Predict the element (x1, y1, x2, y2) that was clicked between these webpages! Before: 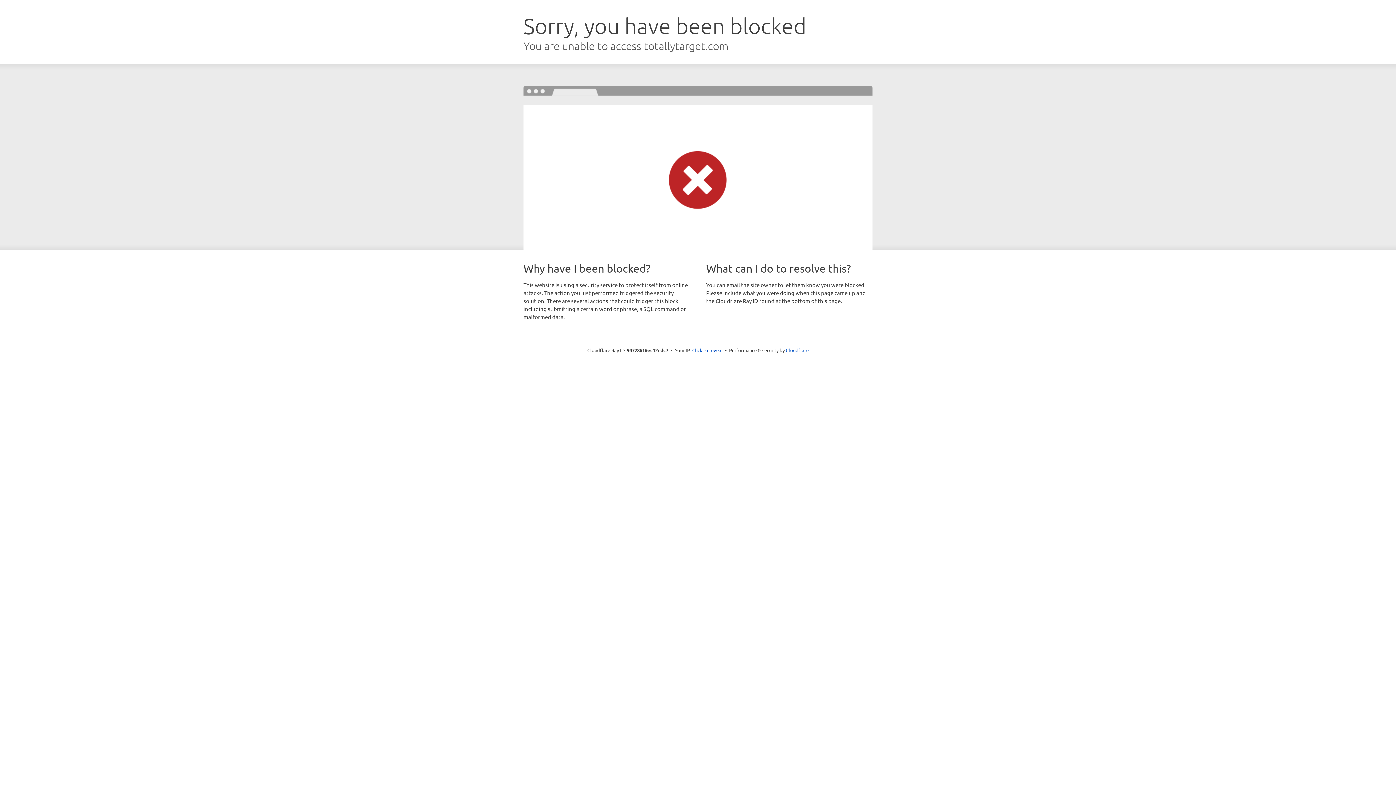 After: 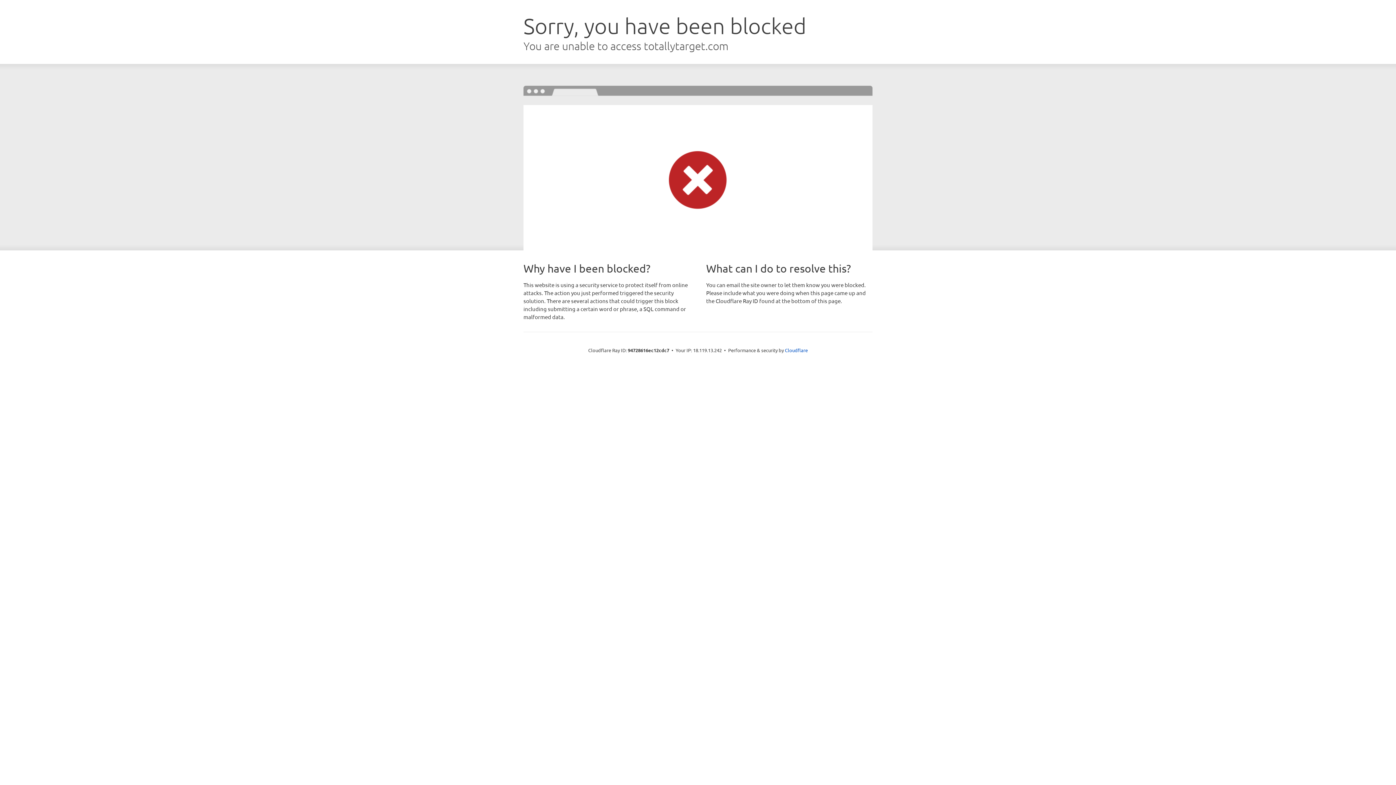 Action: label: Click to reveal bbox: (692, 346, 722, 353)